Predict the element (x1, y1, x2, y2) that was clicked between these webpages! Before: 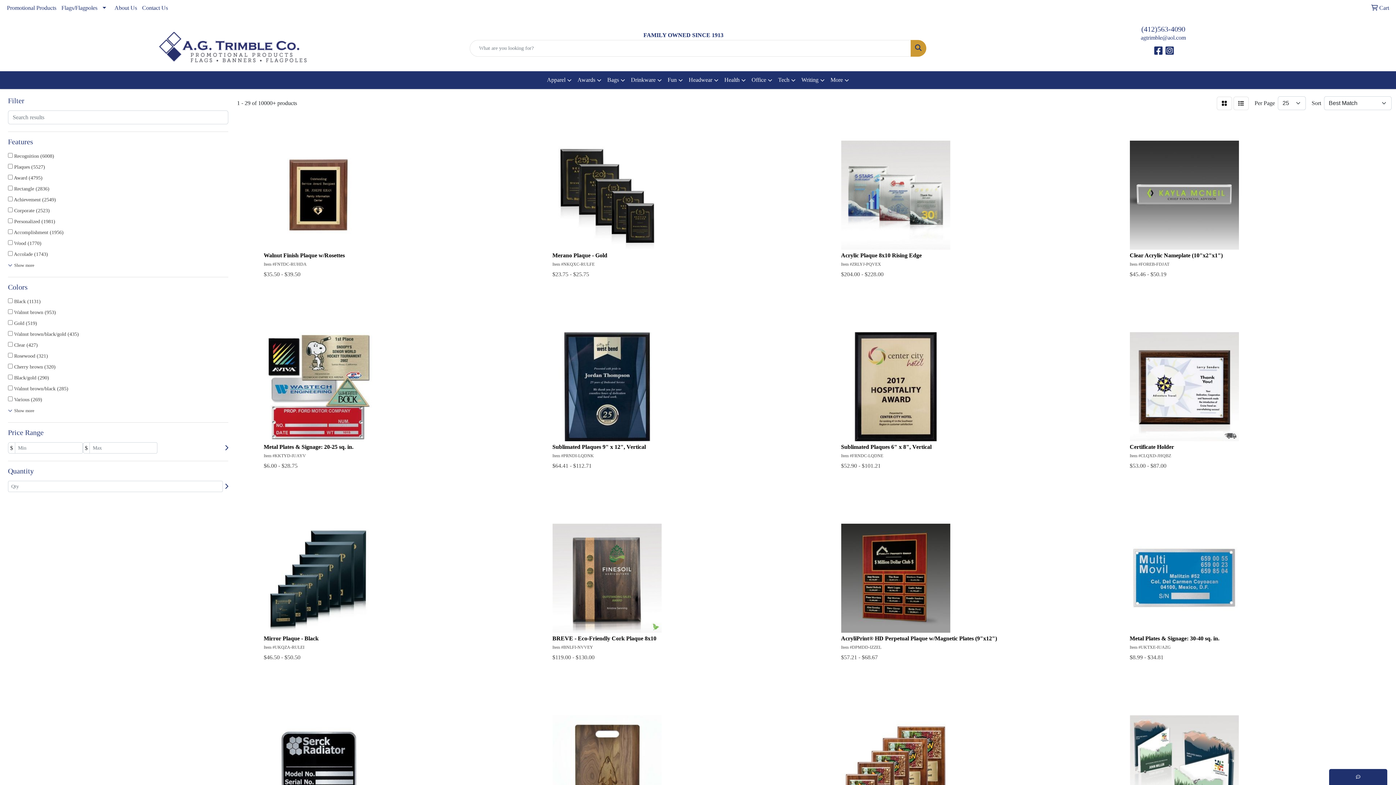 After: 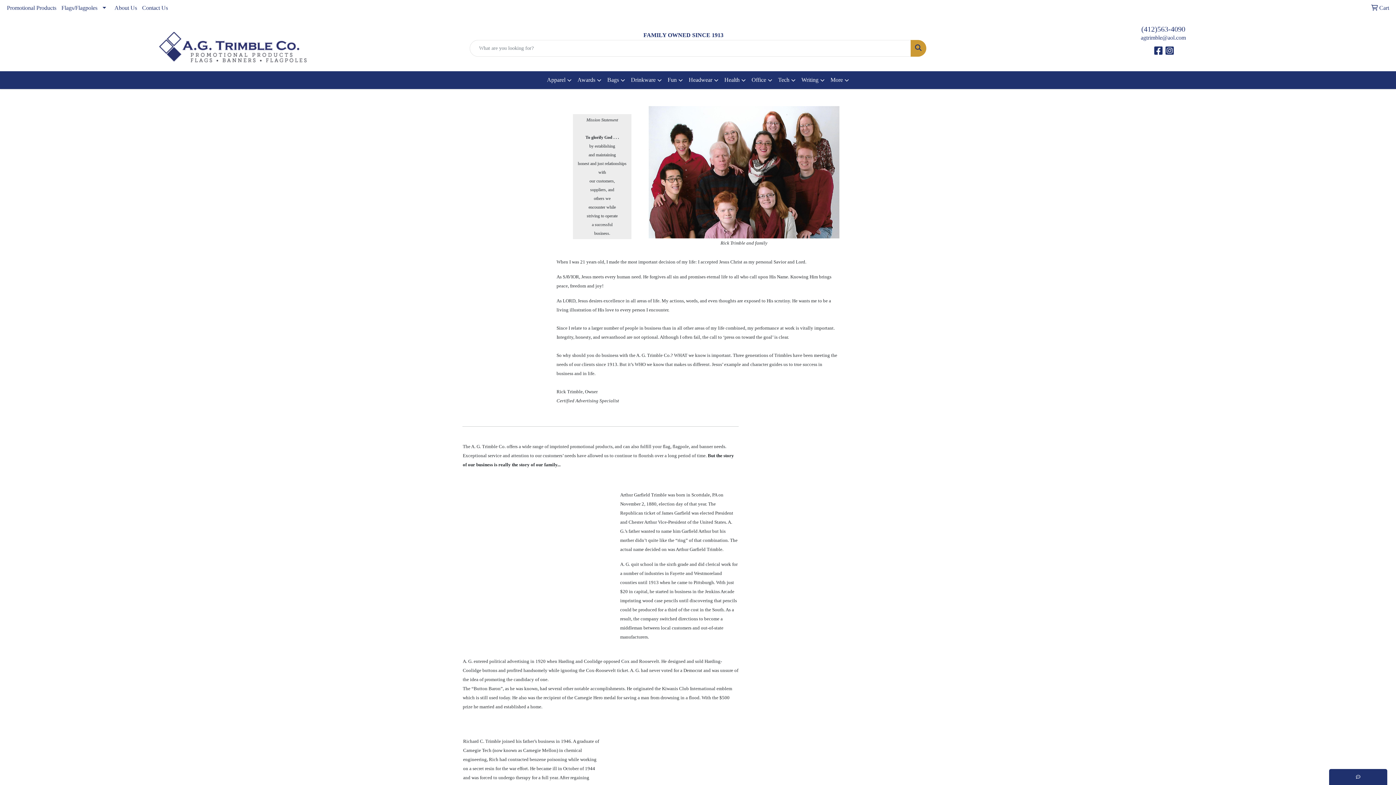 Action: bbox: (643, 32, 733, 38) label: FAMILY OWNED SINCE 1913       